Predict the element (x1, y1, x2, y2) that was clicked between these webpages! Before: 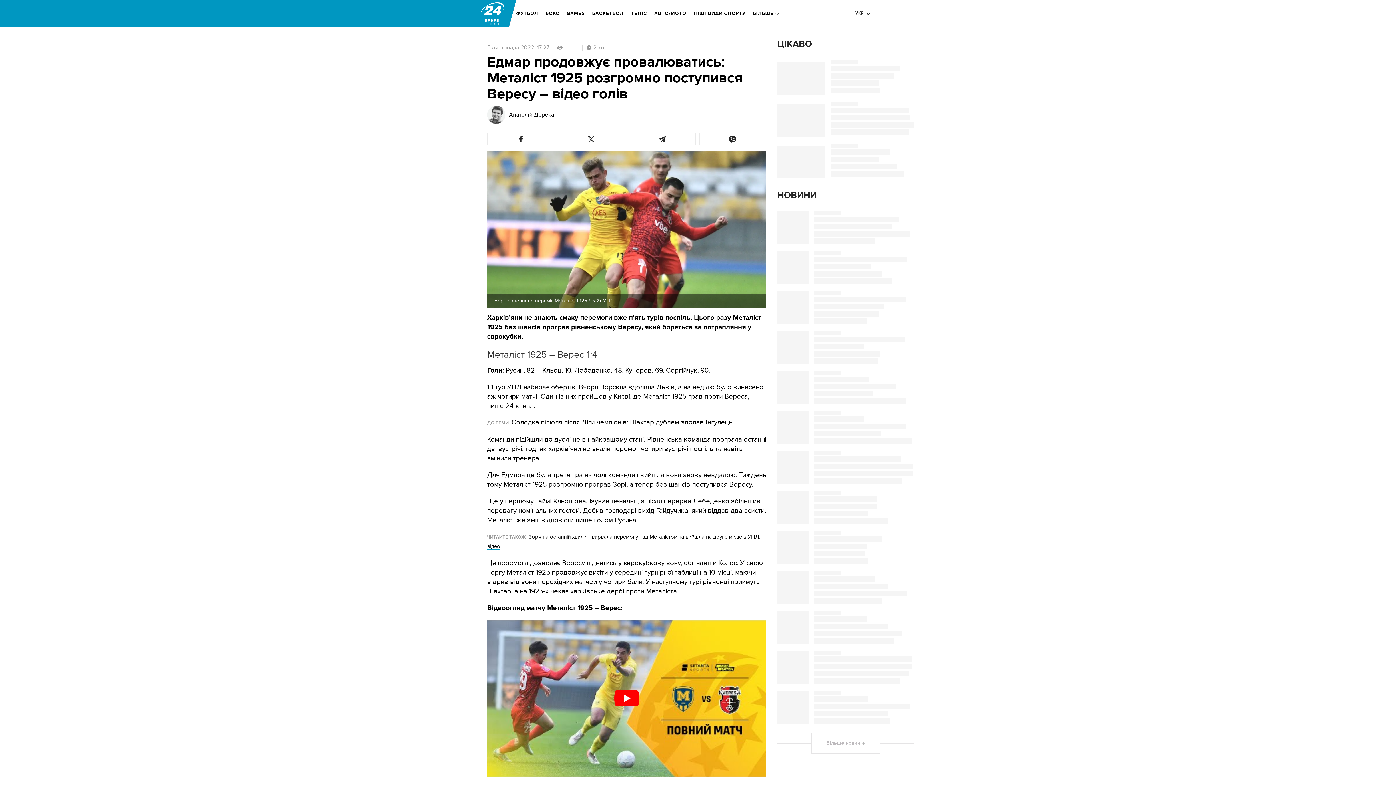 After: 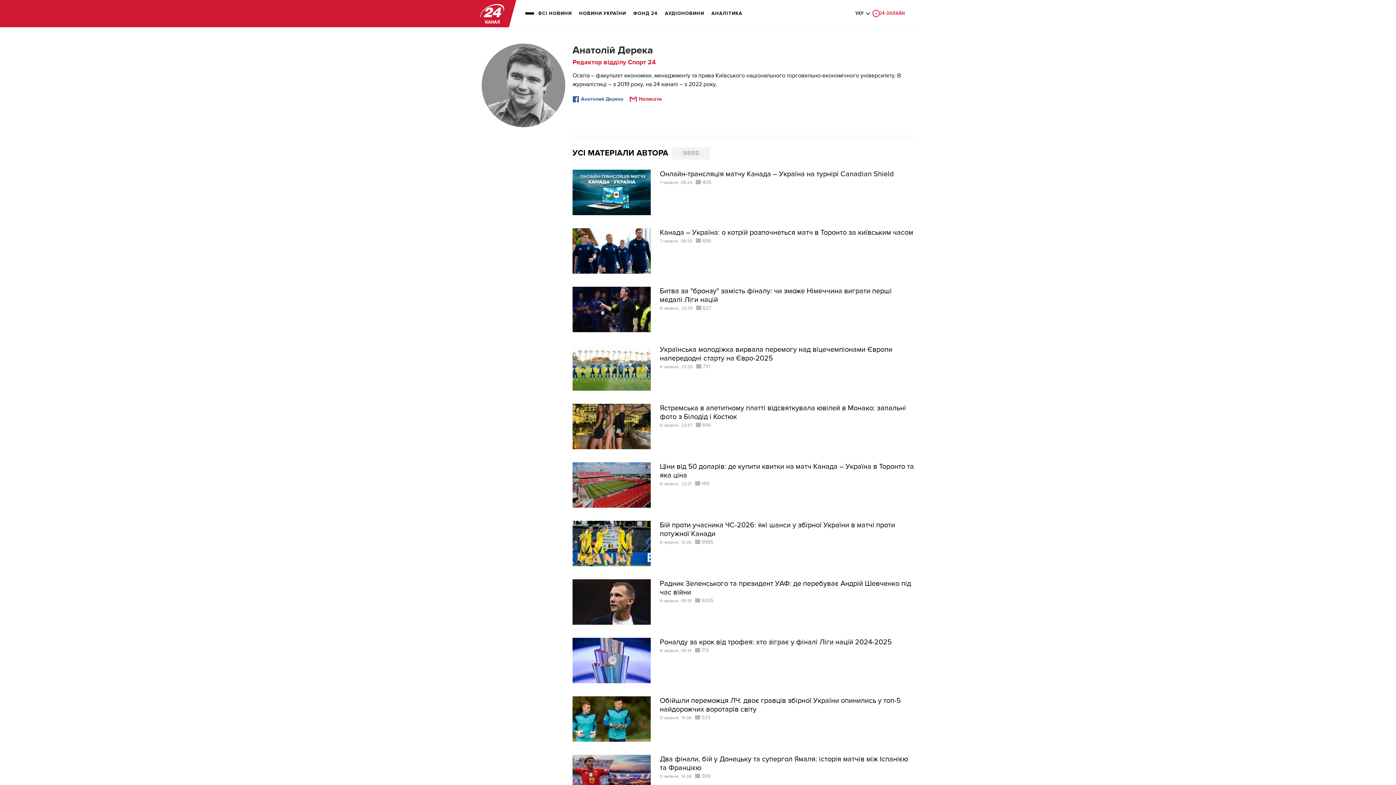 Action: bbox: (509, 112, 554, 117) label: Анатолій Дерека